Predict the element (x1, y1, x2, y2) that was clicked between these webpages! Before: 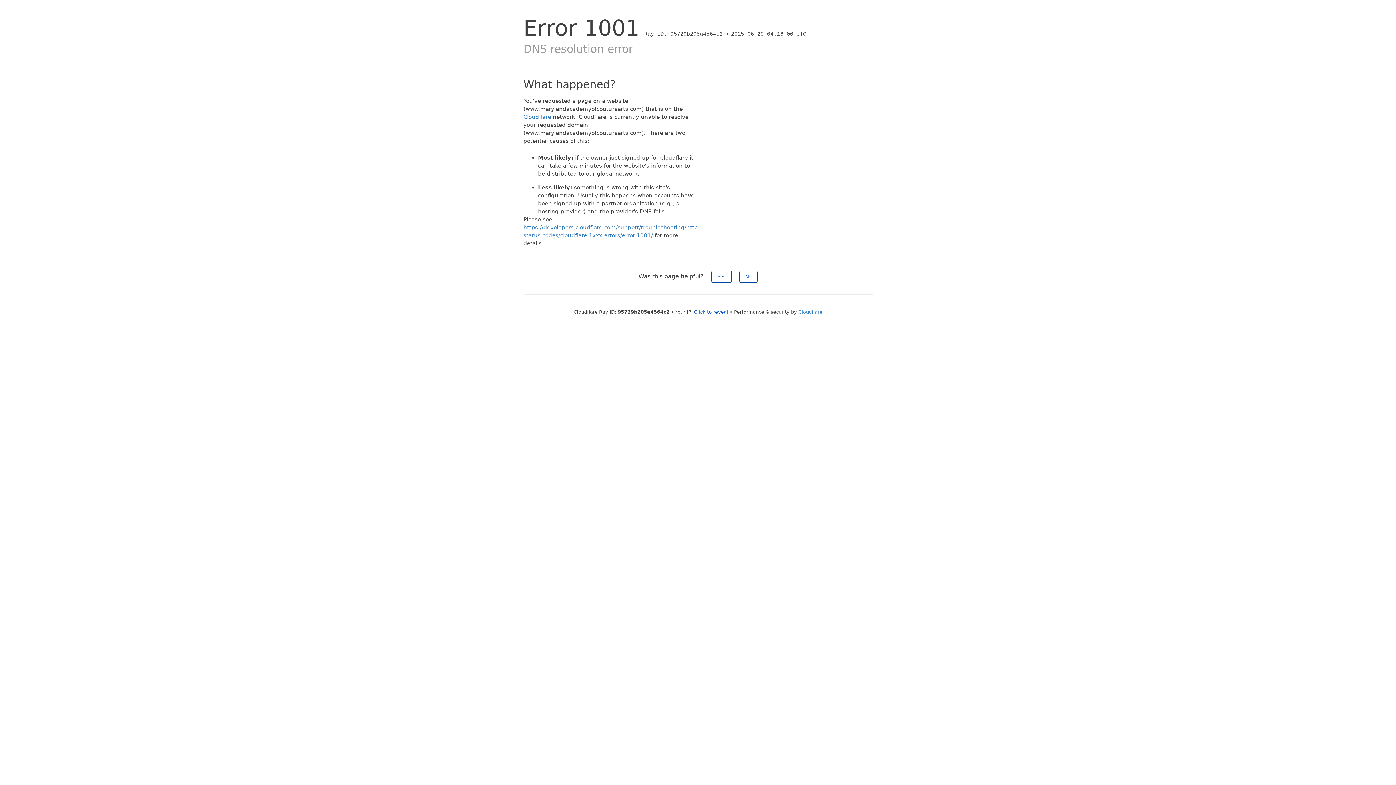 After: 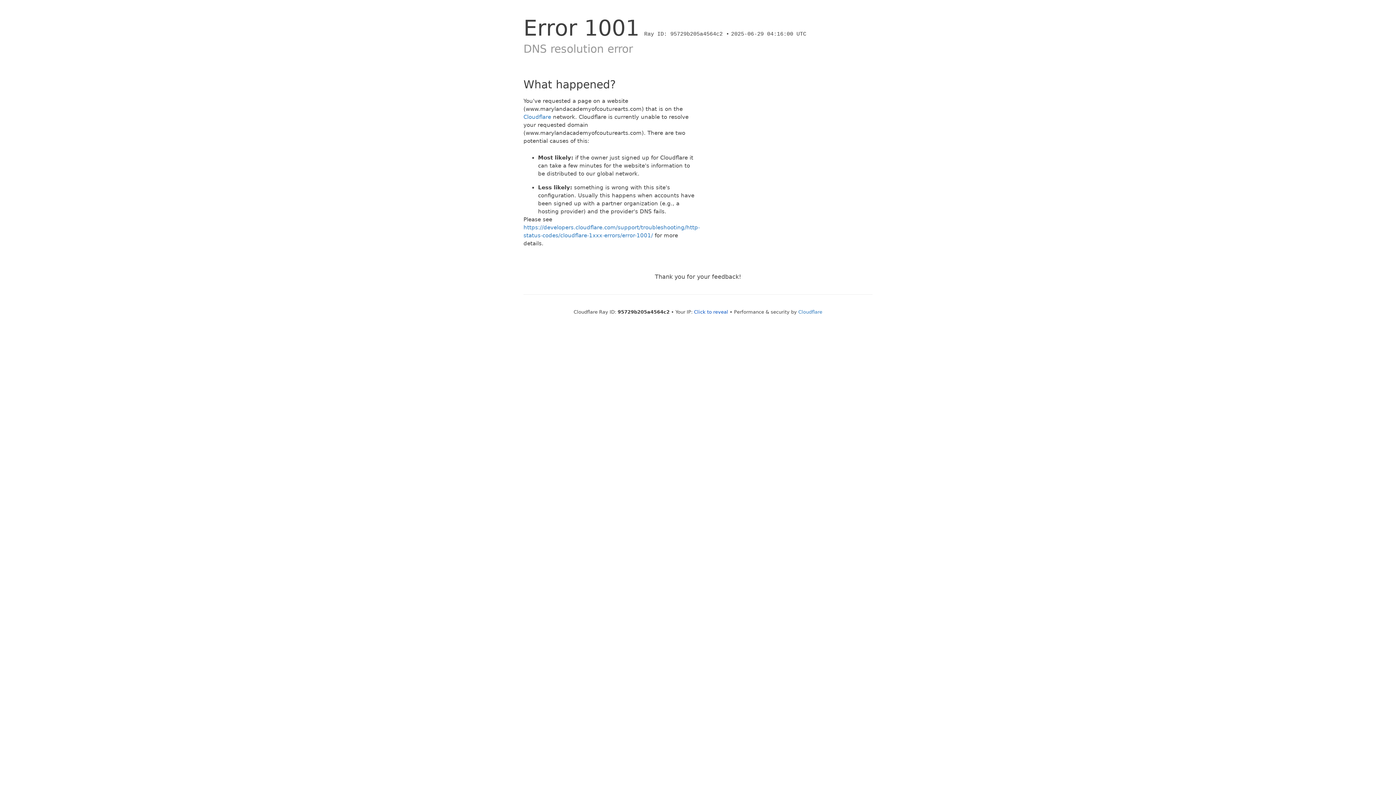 Action: label: No bbox: (739, 270, 757, 282)